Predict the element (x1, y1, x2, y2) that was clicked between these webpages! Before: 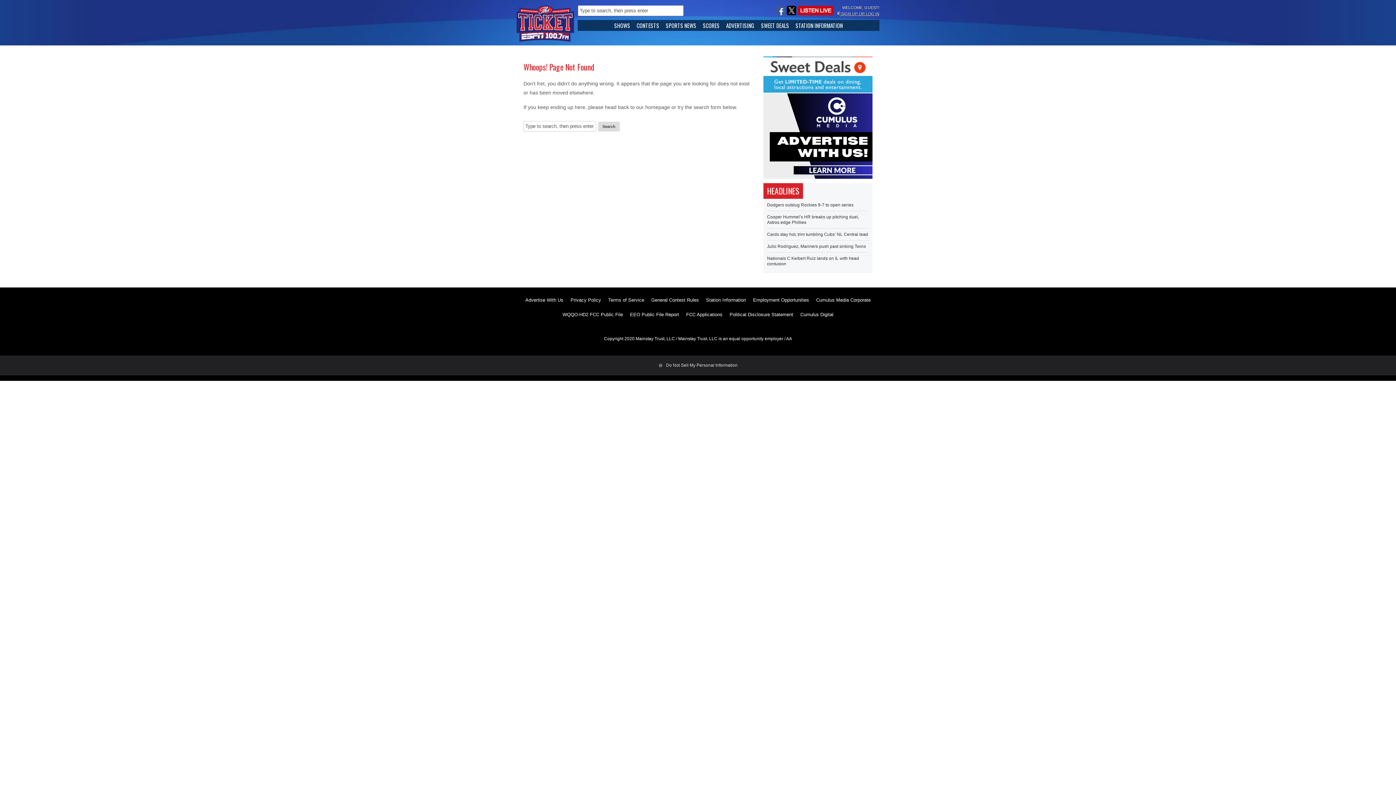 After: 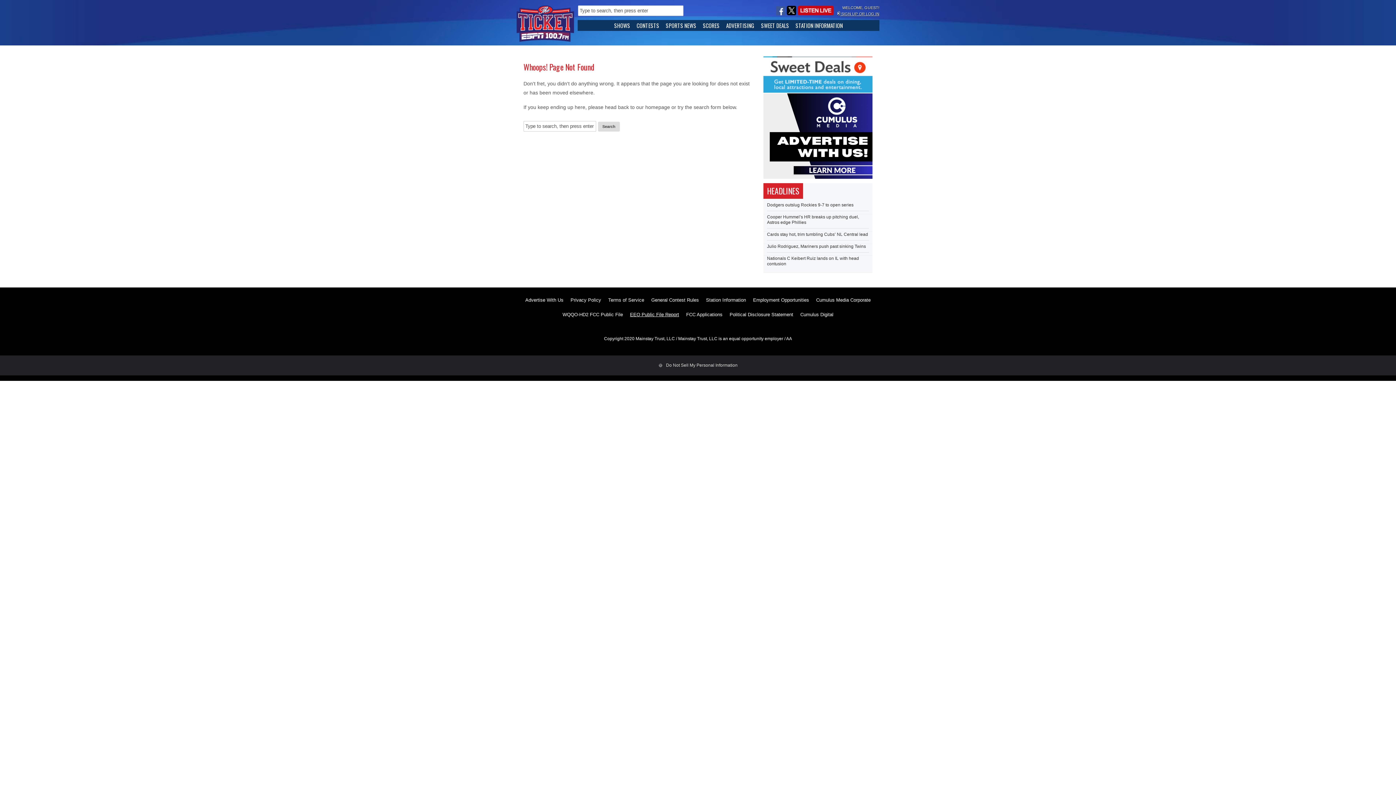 Action: label: EEO Public File Report bbox: (630, 307, 679, 322)